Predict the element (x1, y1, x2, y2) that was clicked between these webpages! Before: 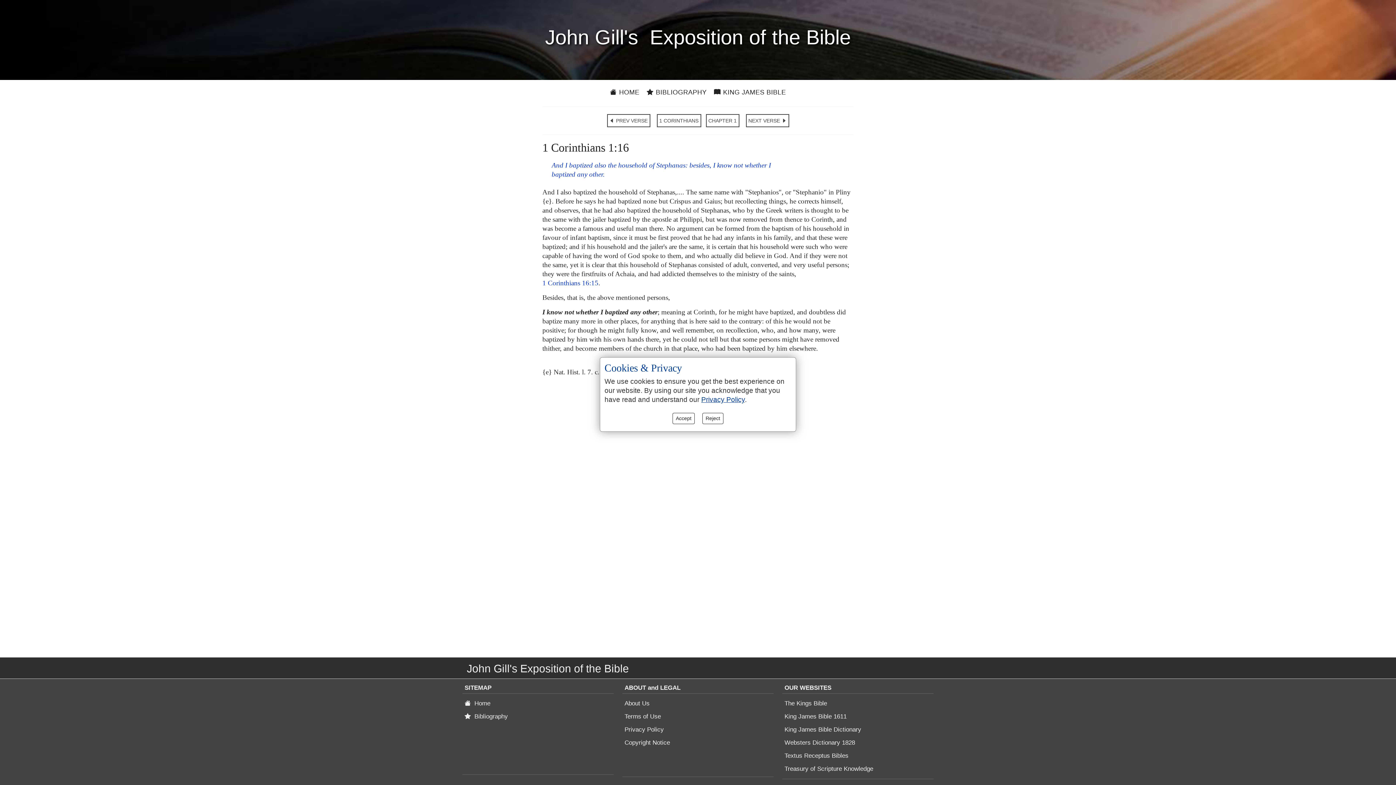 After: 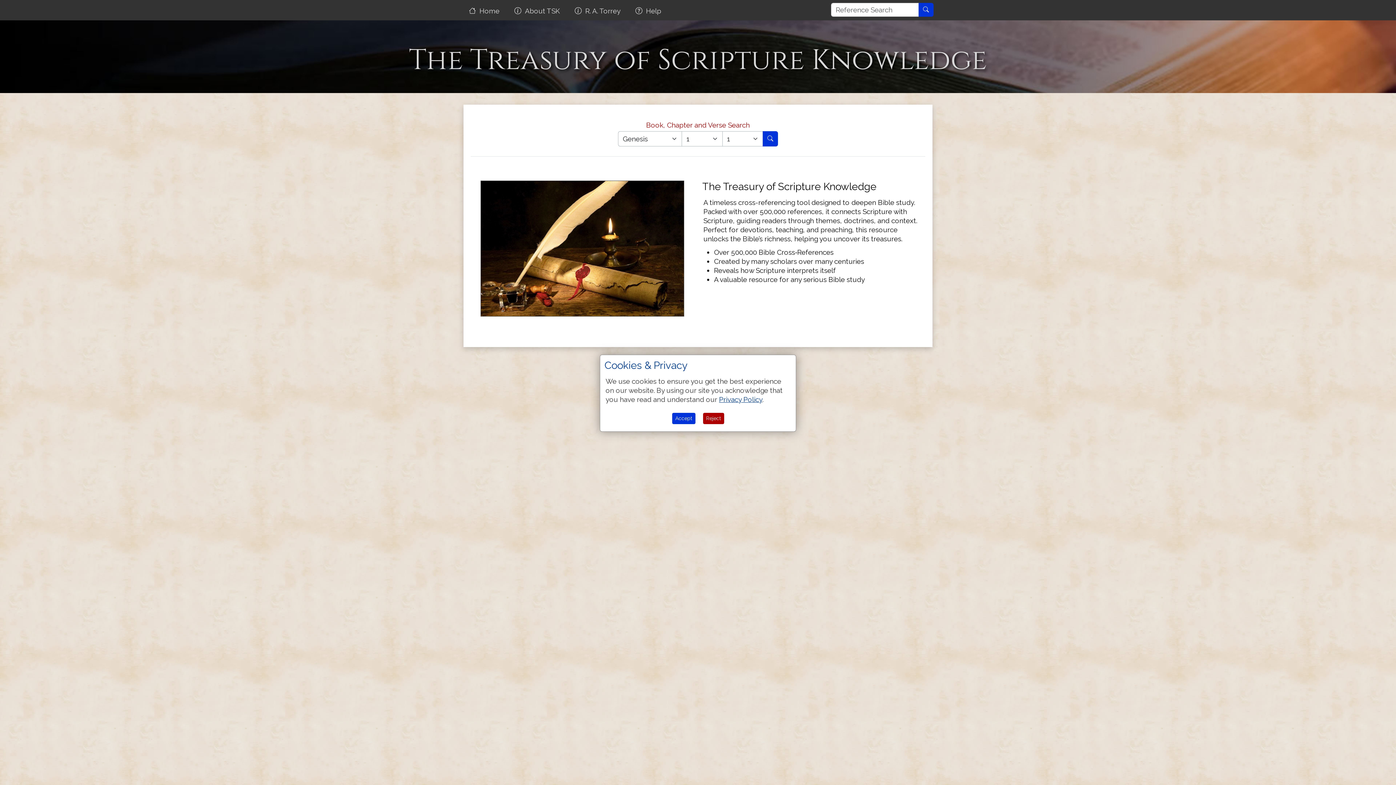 Action: label: Treasury of Scripture Knowledge bbox: (782, 763, 875, 774)